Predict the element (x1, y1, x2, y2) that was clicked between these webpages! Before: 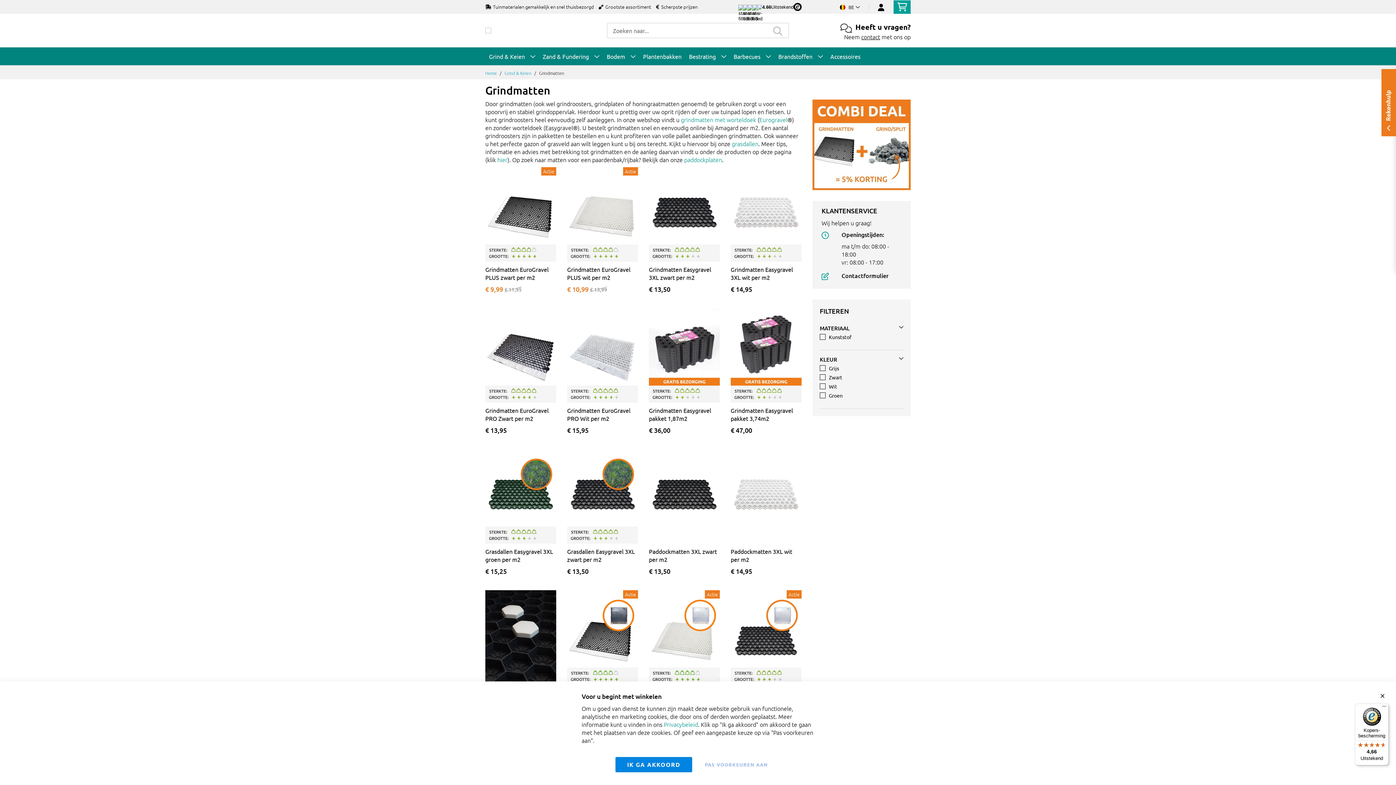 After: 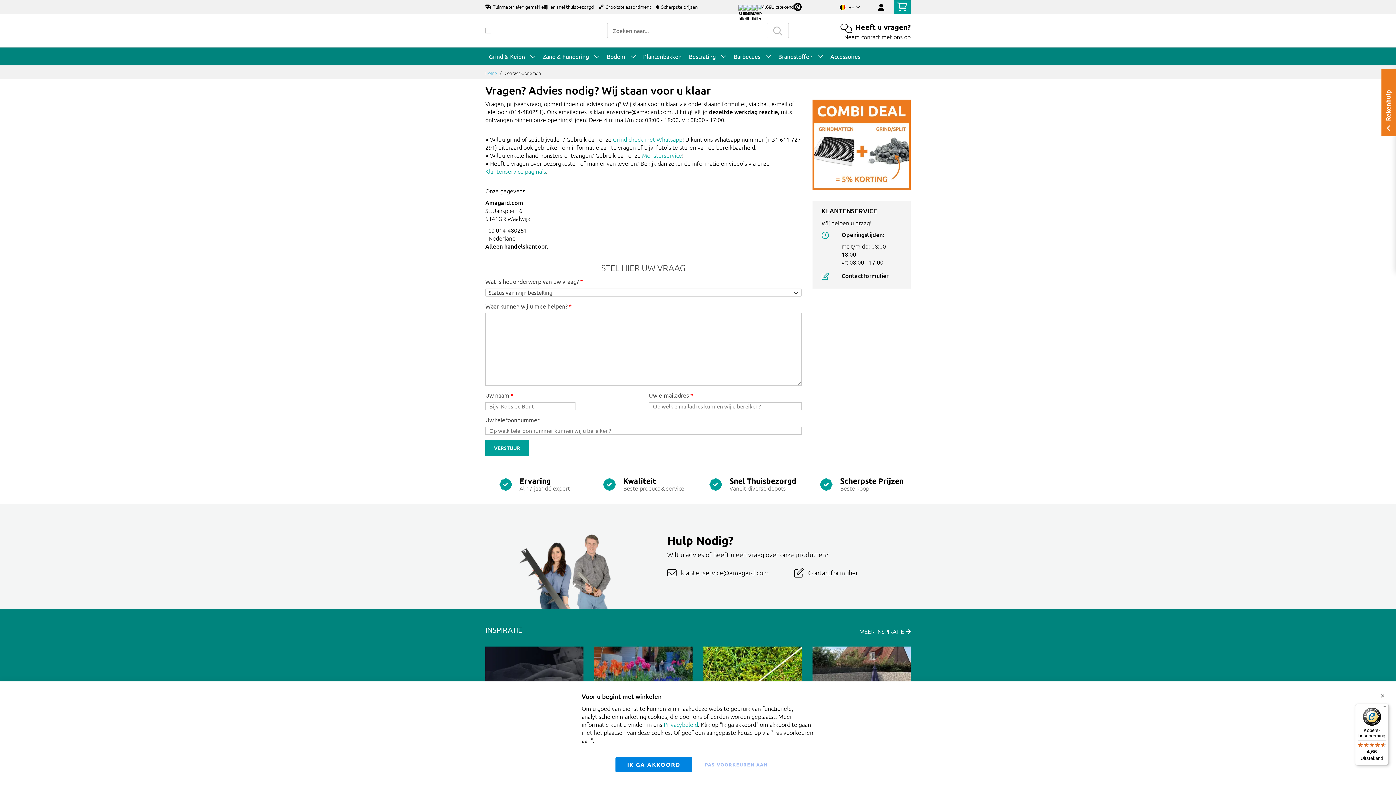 Action: bbox: (841, 271, 888, 279) label: Contactformulier